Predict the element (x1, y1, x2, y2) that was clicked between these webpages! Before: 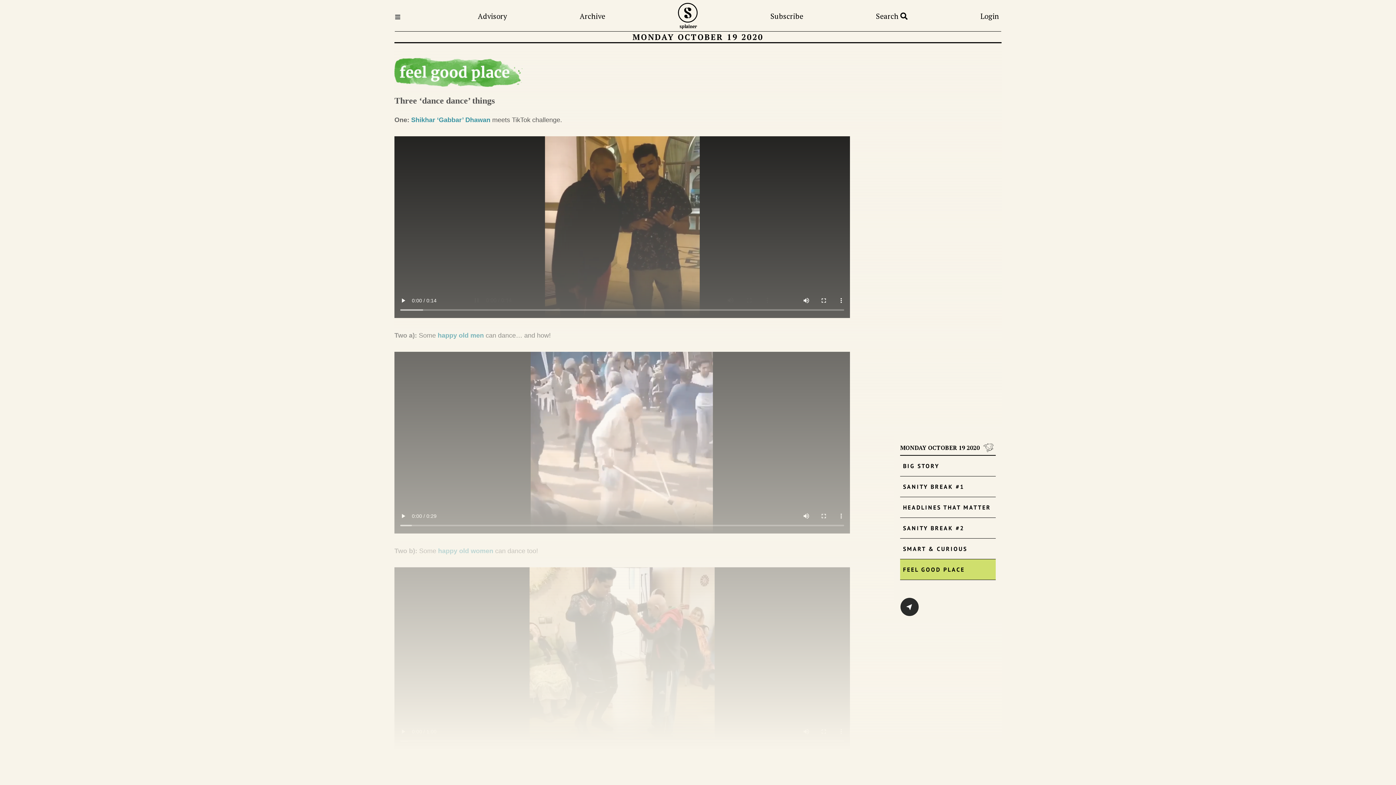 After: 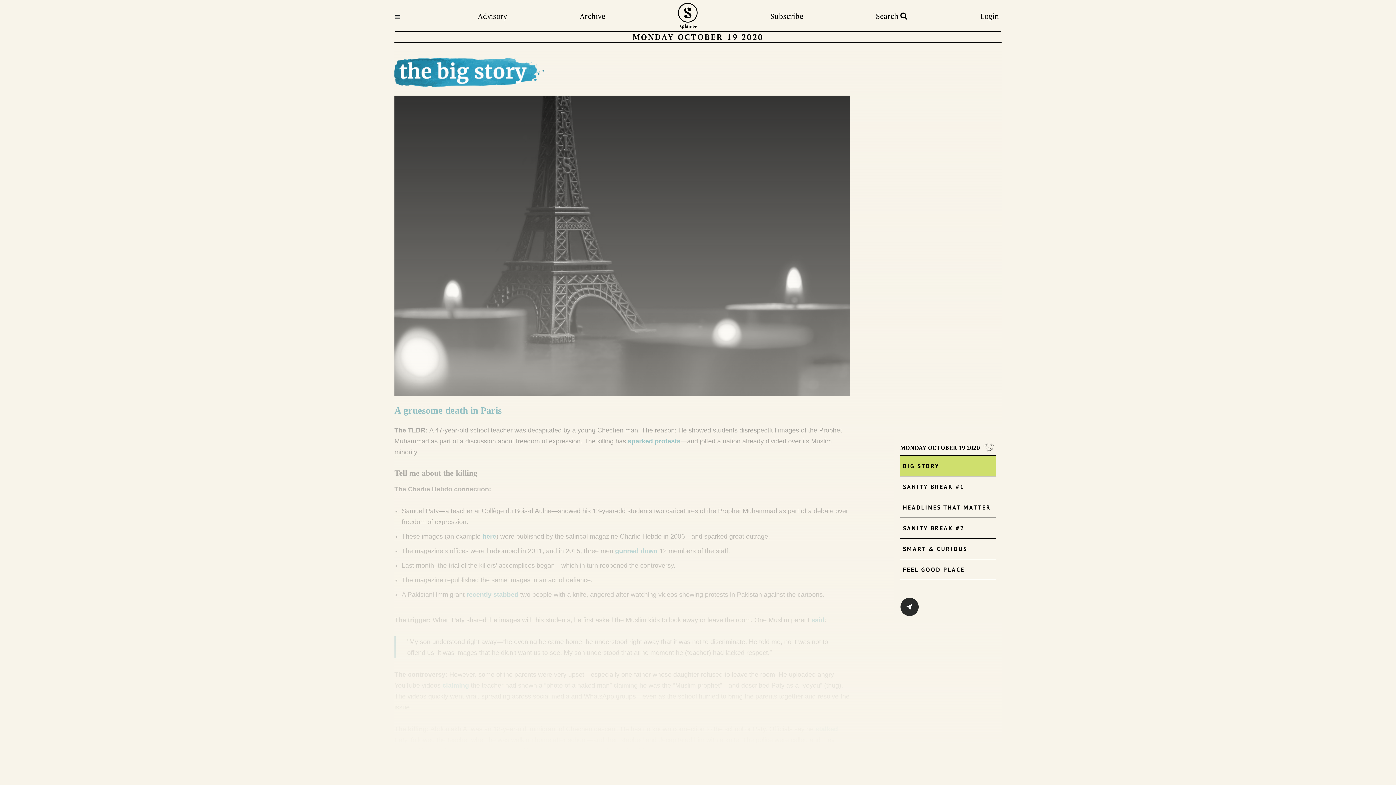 Action: label: BIG STORY bbox: (900, 456, 996, 476)